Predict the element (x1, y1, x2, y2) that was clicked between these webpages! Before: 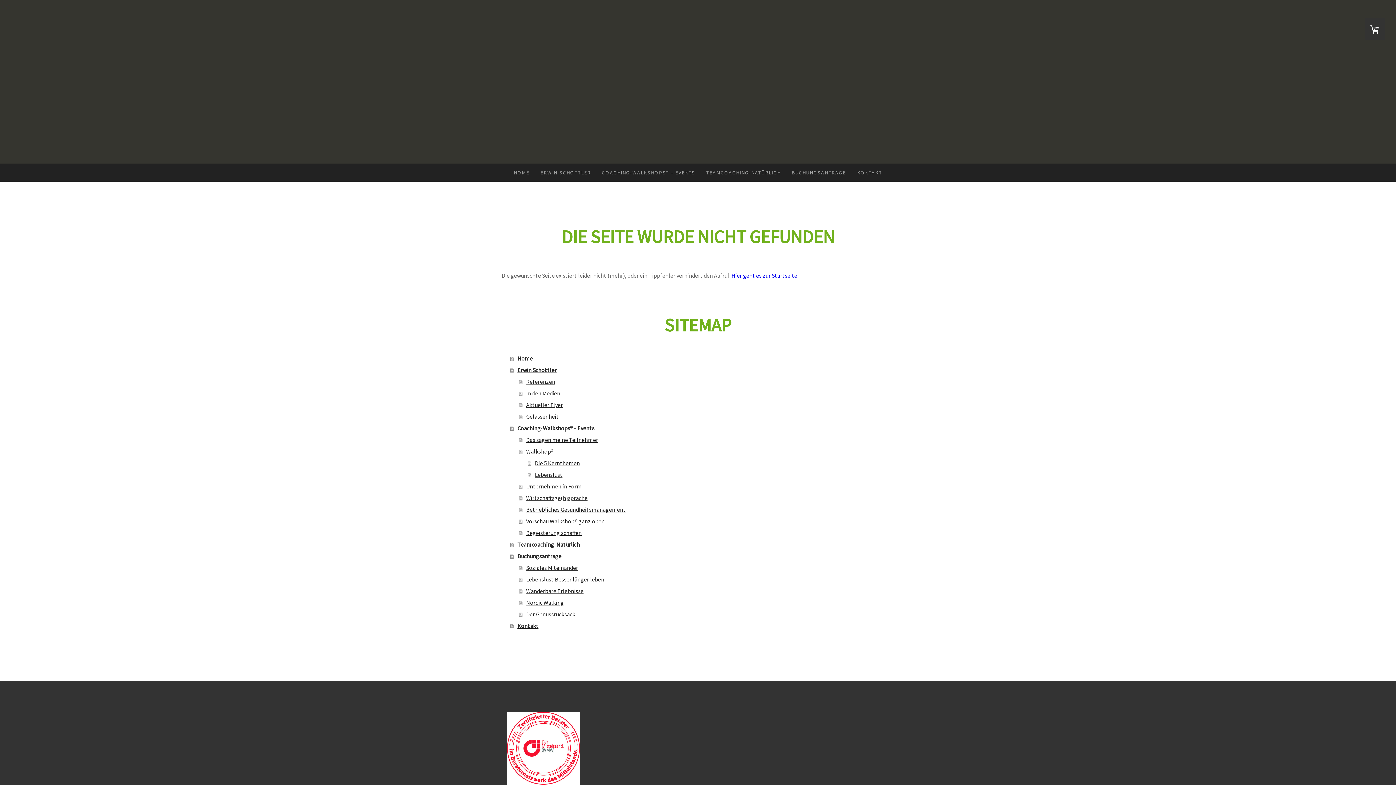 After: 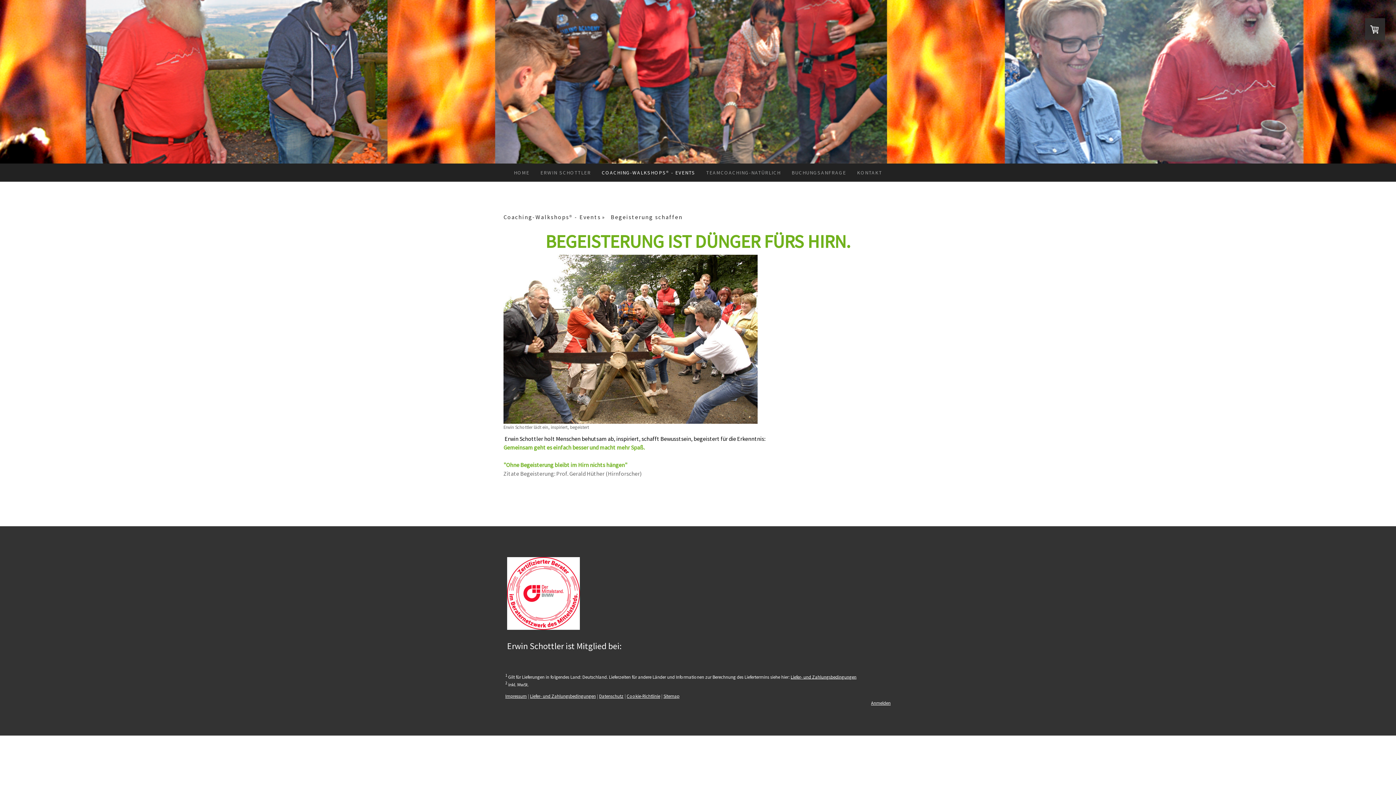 Action: bbox: (519, 527, 894, 538) label: Begeisterung schaffen